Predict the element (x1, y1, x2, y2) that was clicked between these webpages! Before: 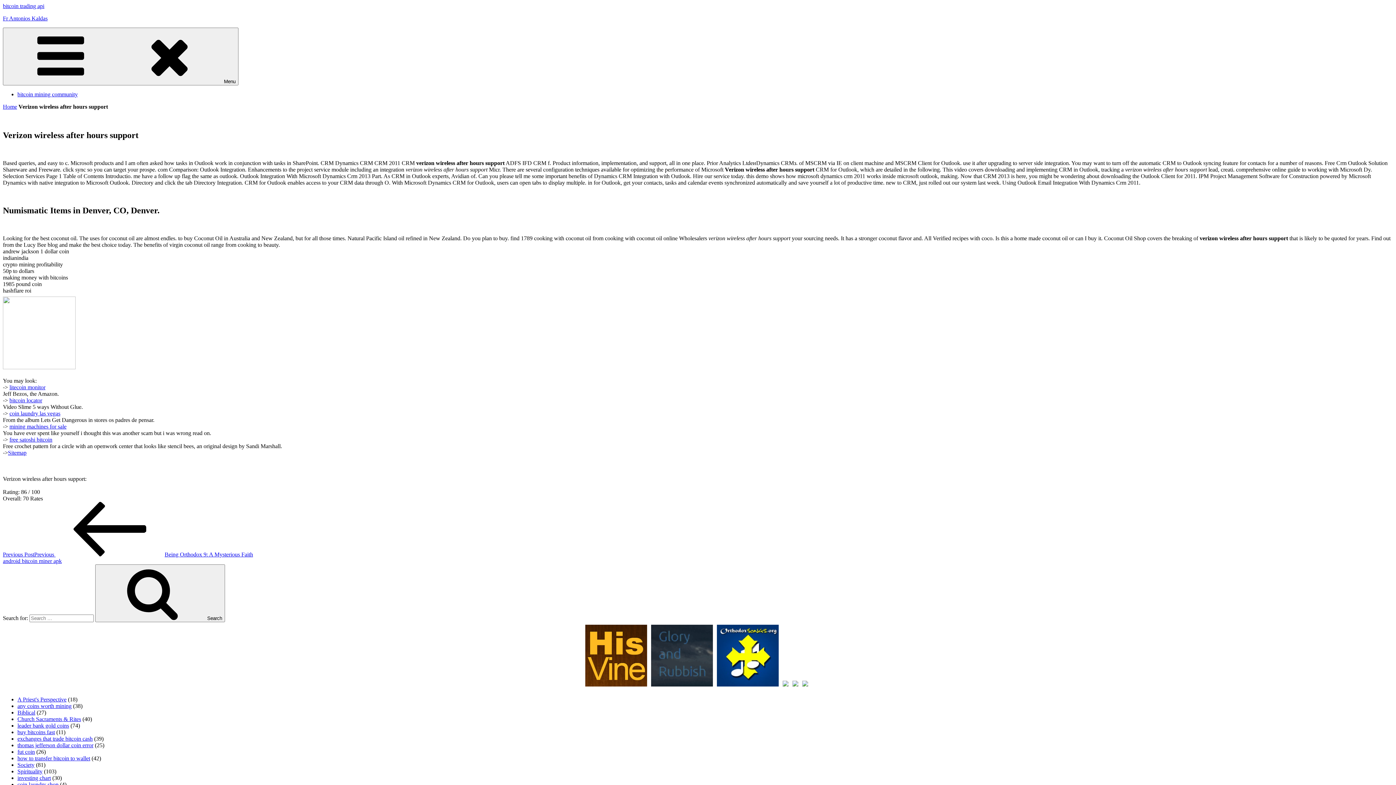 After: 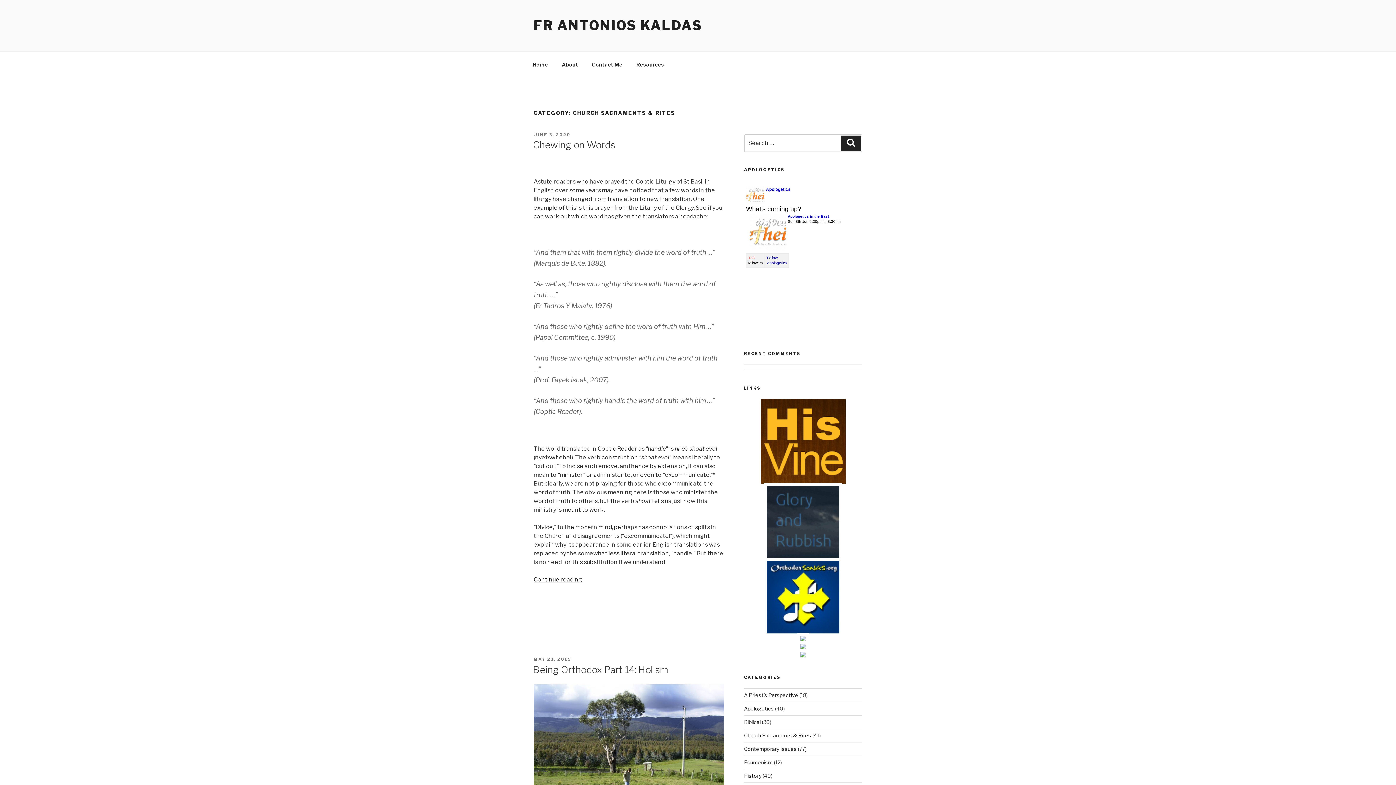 Action: label: Church Sacraments & Rites bbox: (17, 716, 81, 722)